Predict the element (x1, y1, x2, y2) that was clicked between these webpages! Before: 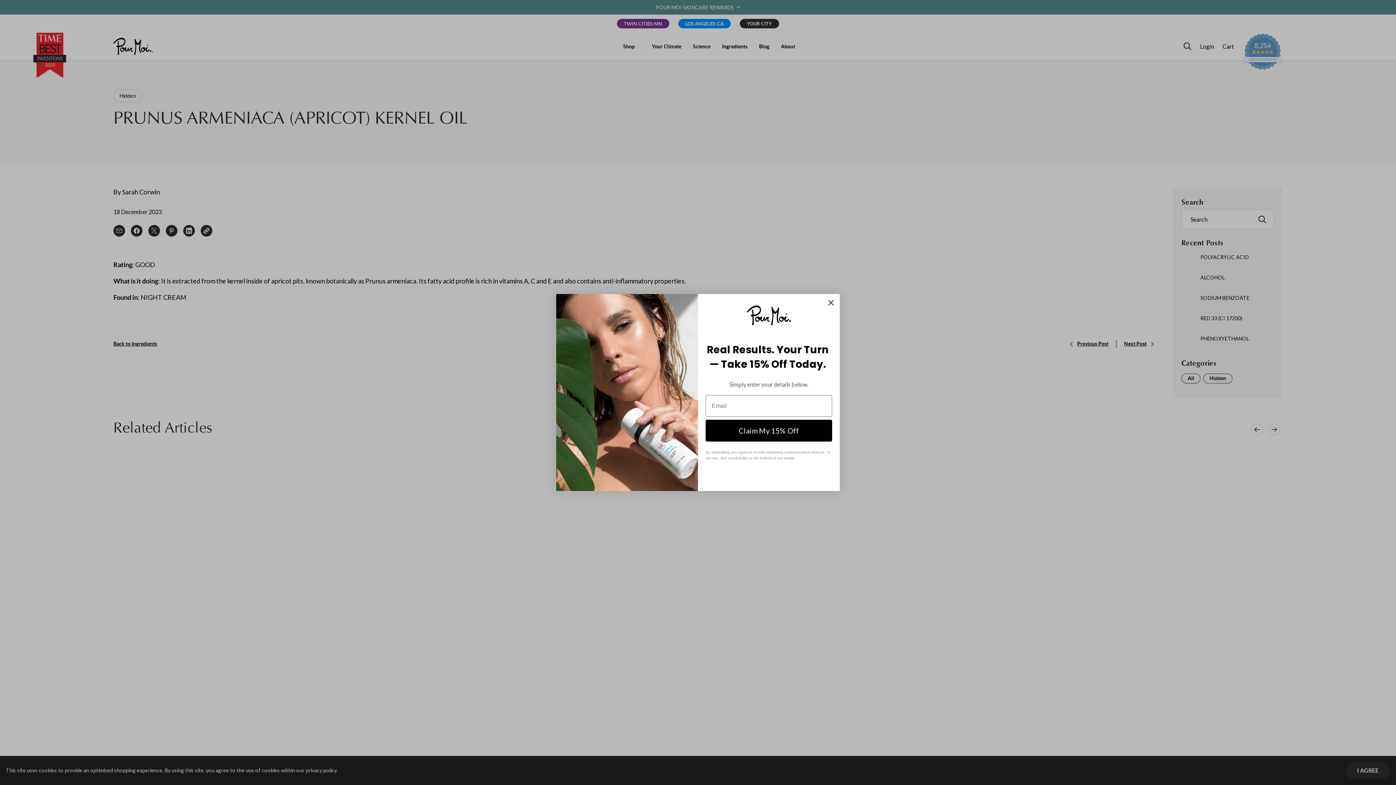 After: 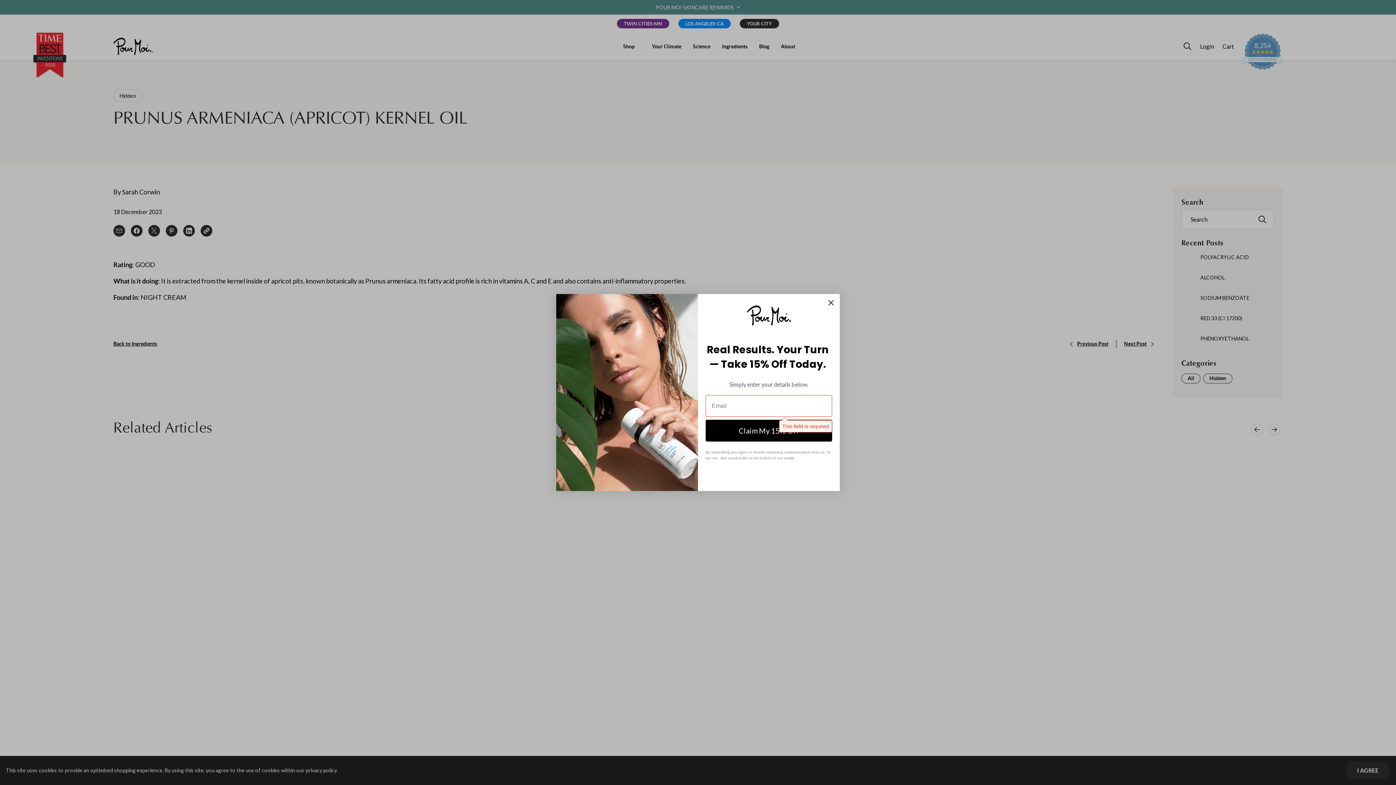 Action: bbox: (705, 419, 832, 441) label: Claim My 15% Off